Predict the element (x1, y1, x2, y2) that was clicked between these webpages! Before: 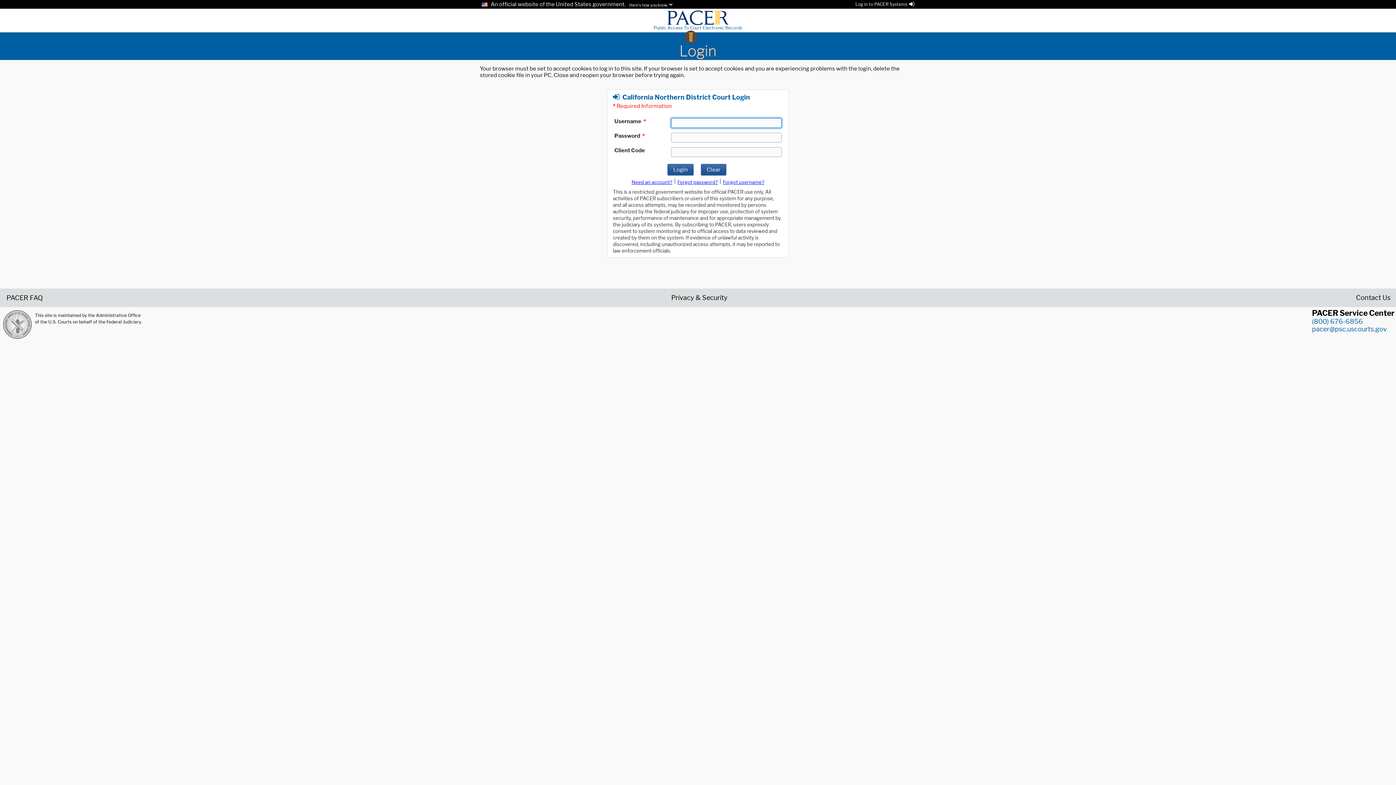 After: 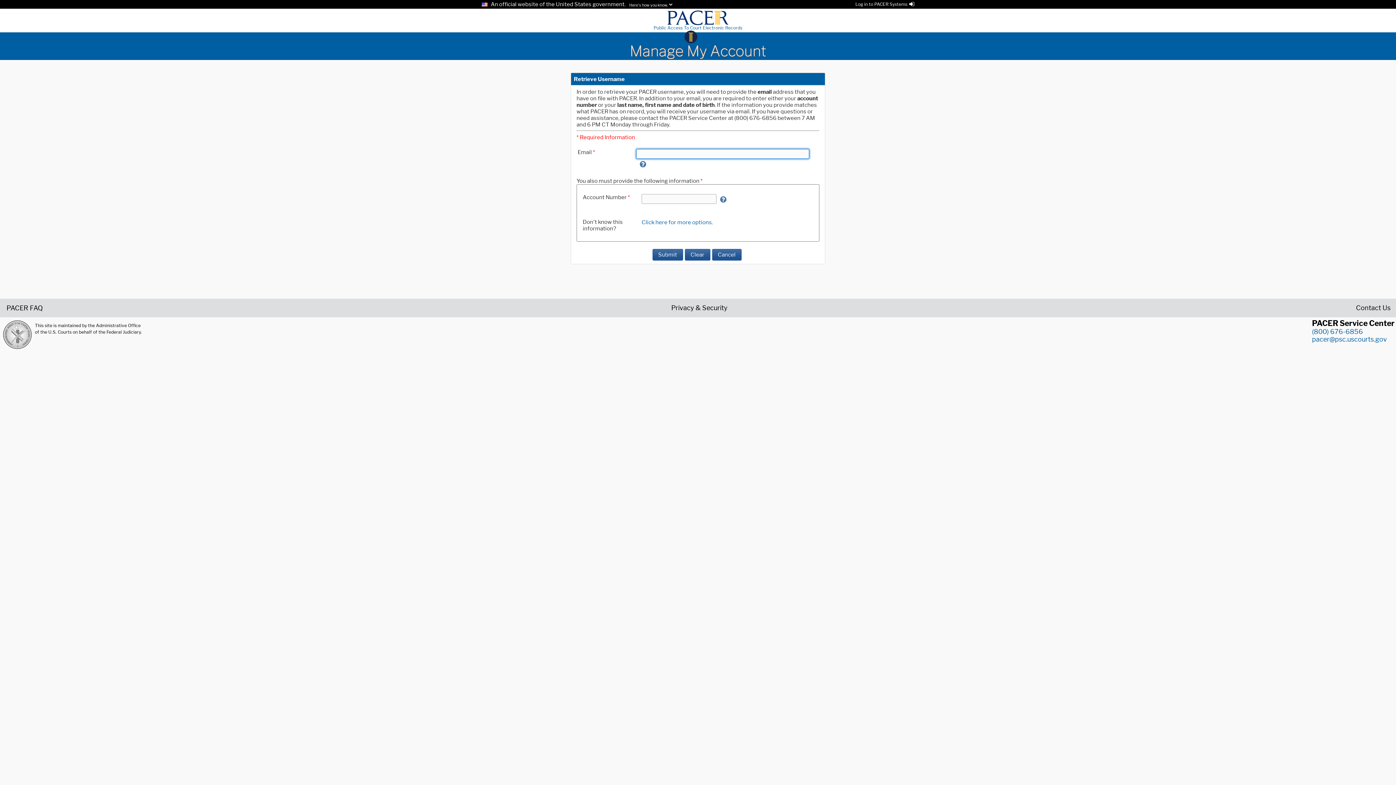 Action: bbox: (723, 179, 764, 185) label: Forget username